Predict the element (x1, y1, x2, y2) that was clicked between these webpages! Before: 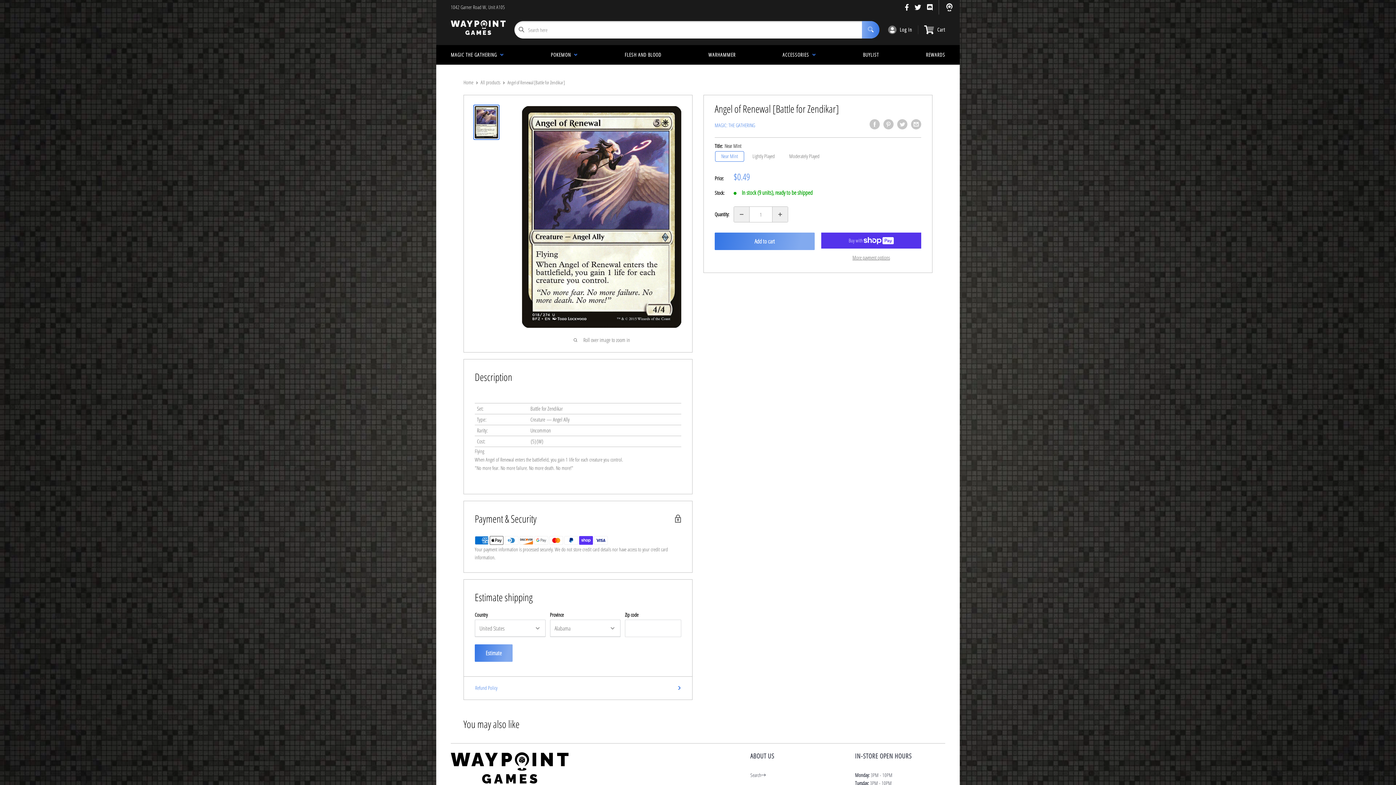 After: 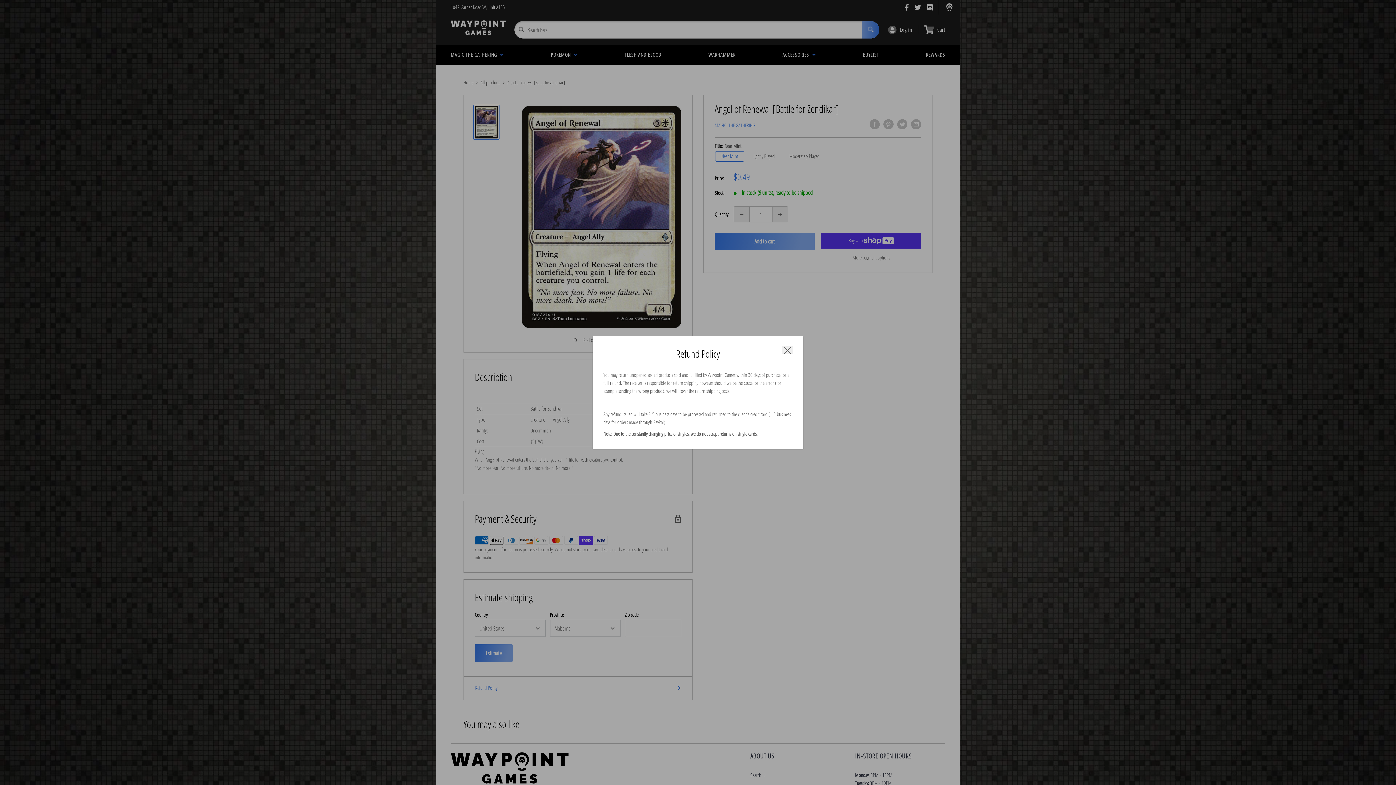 Action: bbox: (473, 683, 683, 692) label: Refund Policy